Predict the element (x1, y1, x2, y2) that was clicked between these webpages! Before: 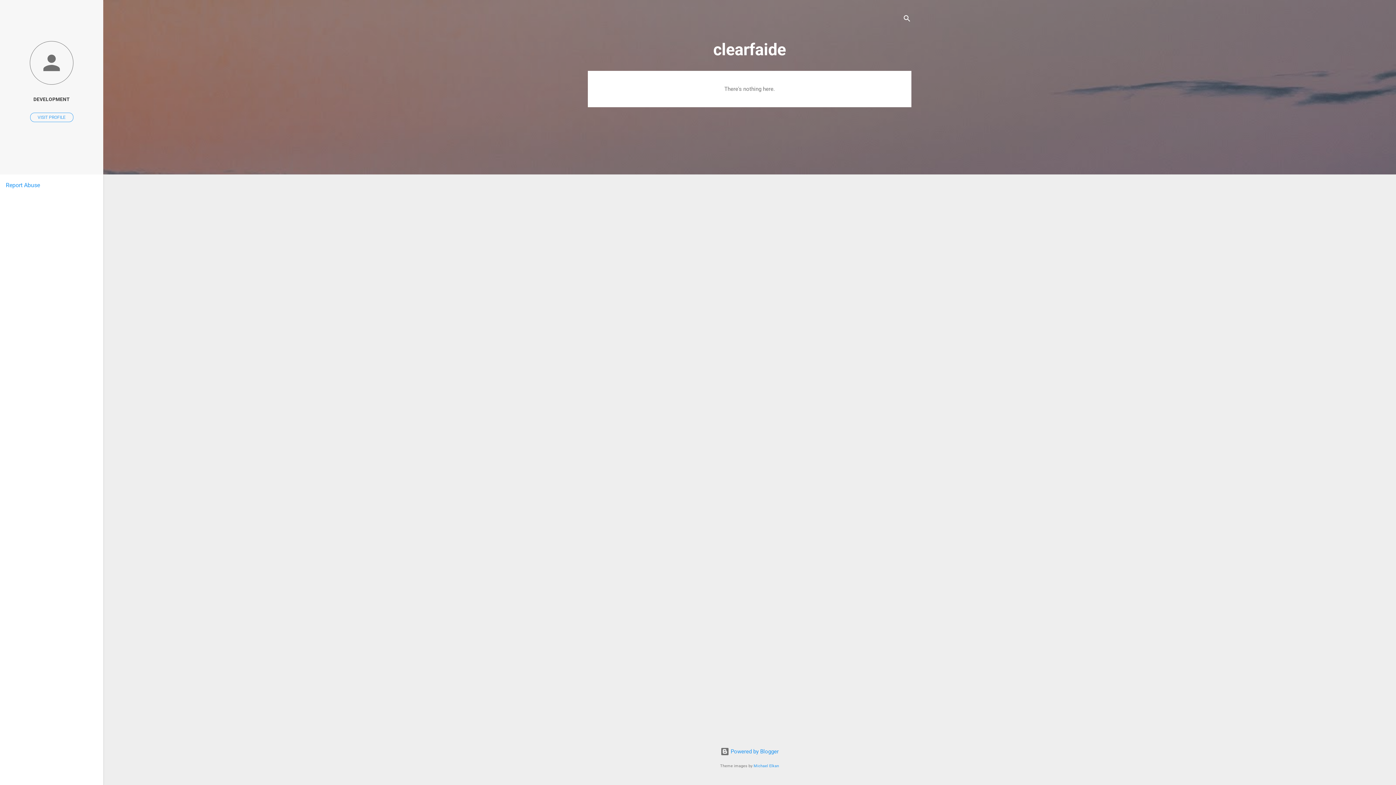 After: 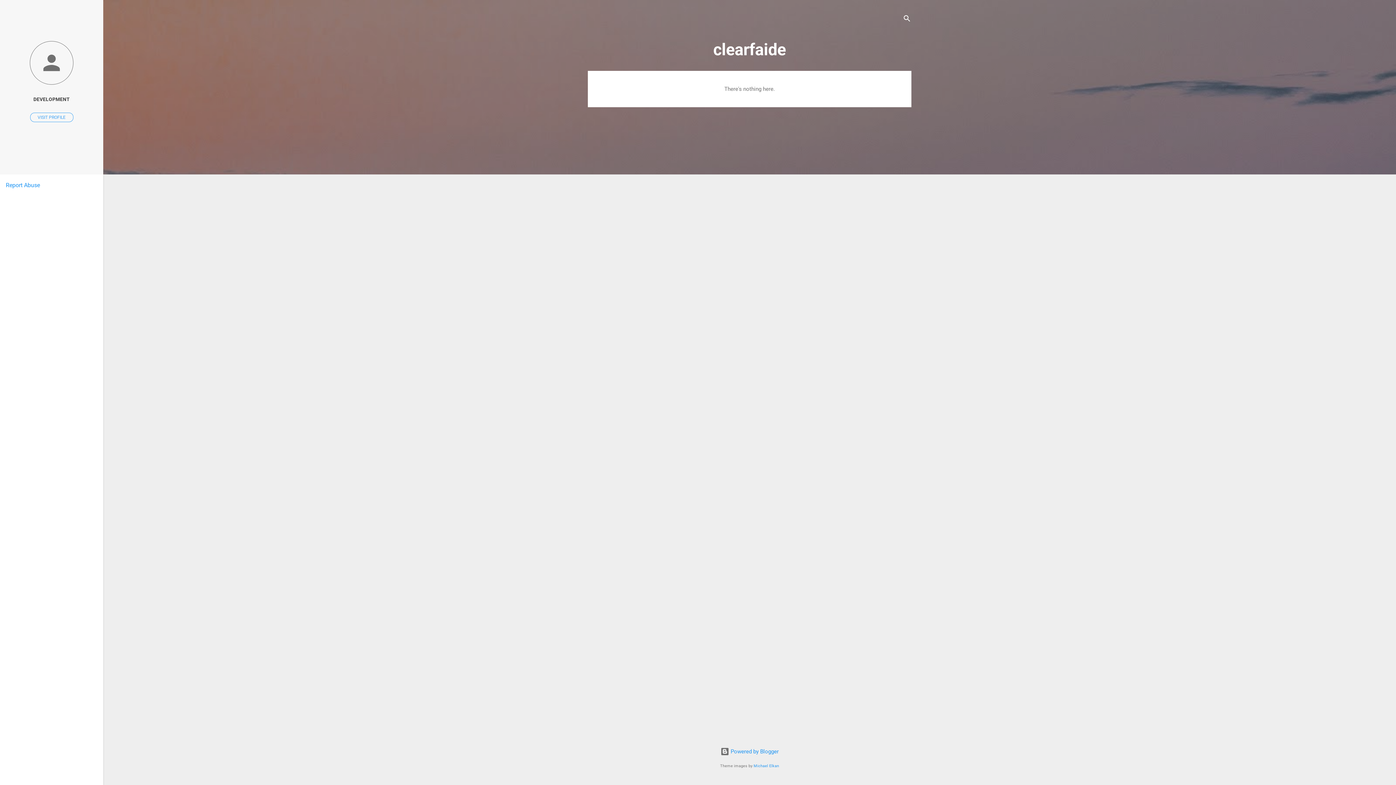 Action: label: Report Abuse bbox: (5, 181, 40, 188)